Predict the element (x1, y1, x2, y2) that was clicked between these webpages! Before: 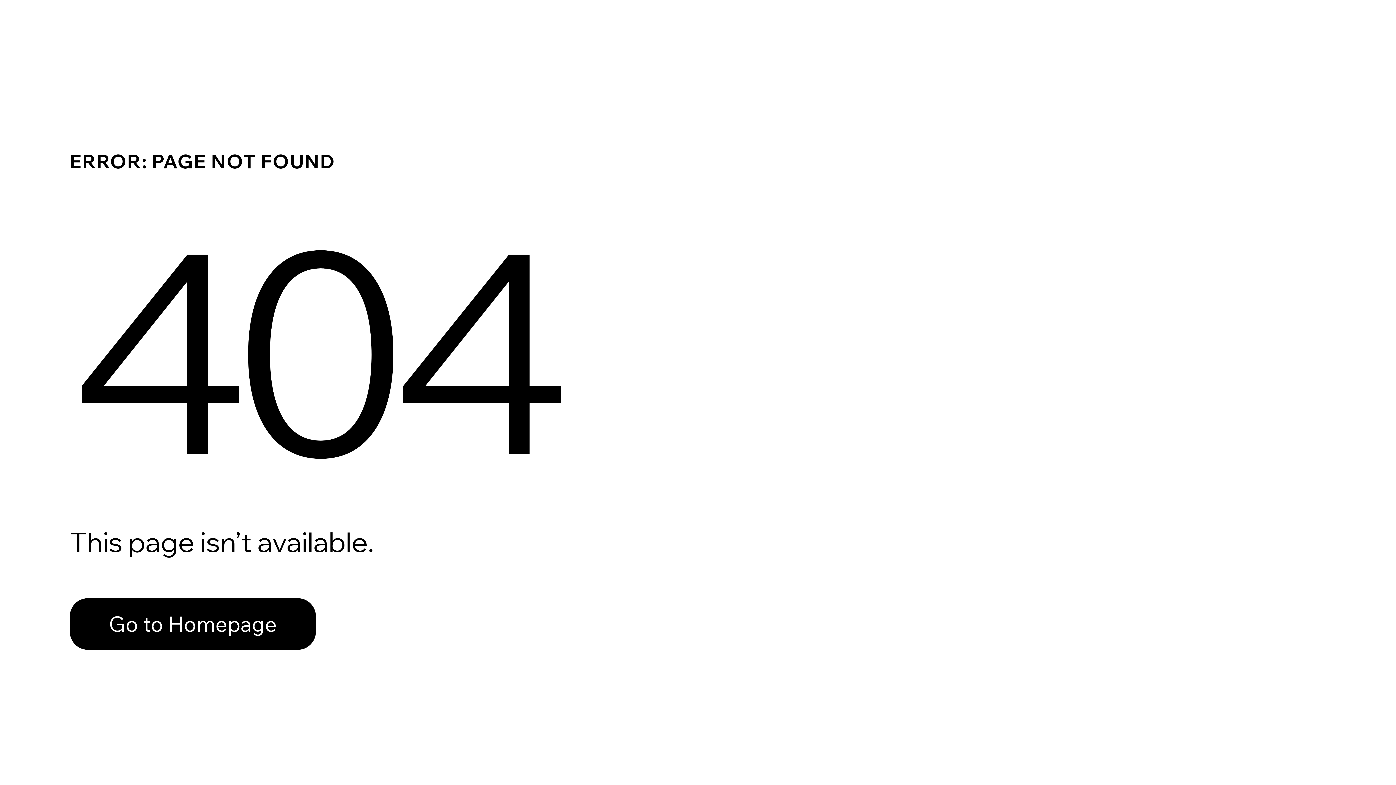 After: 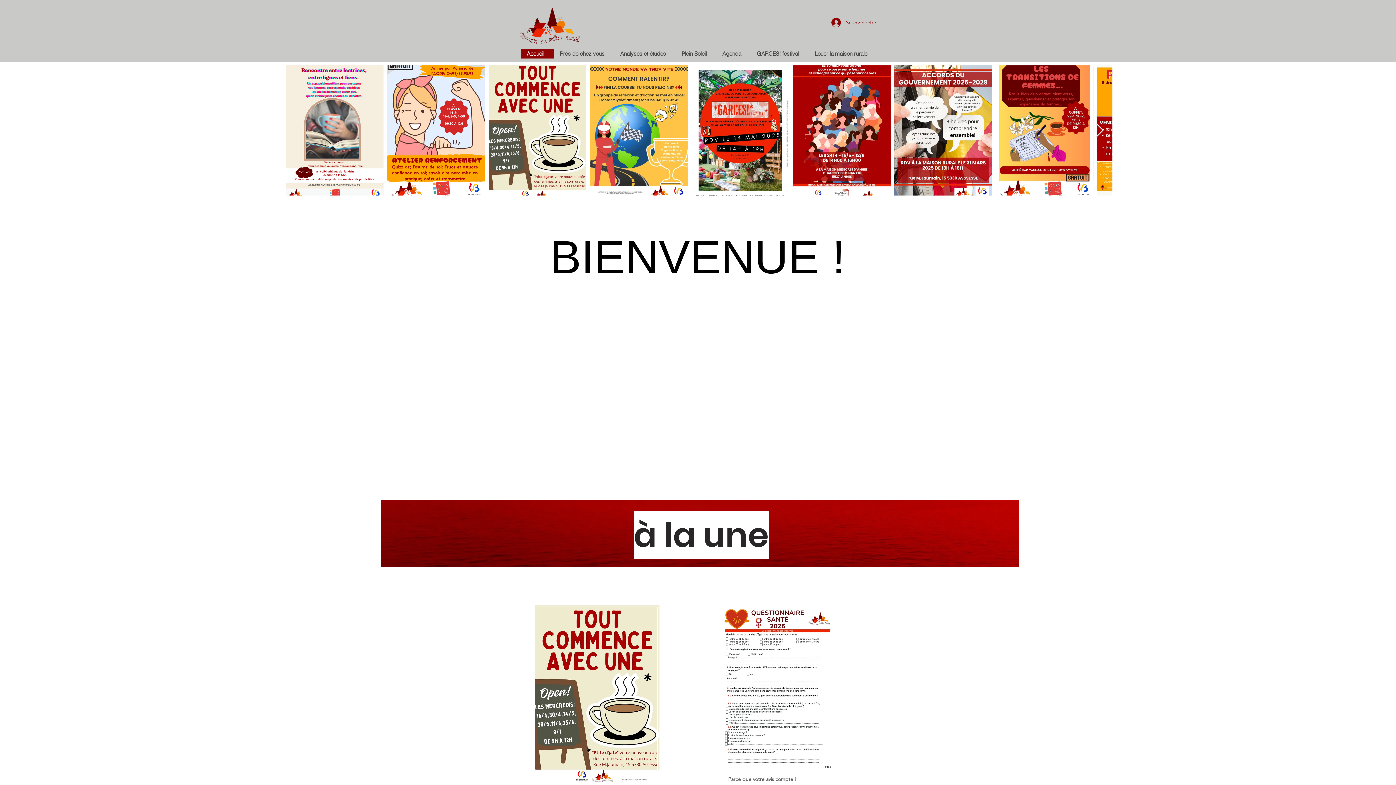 Action: label: Go to Homepage bbox: (69, 582, 768, 659)